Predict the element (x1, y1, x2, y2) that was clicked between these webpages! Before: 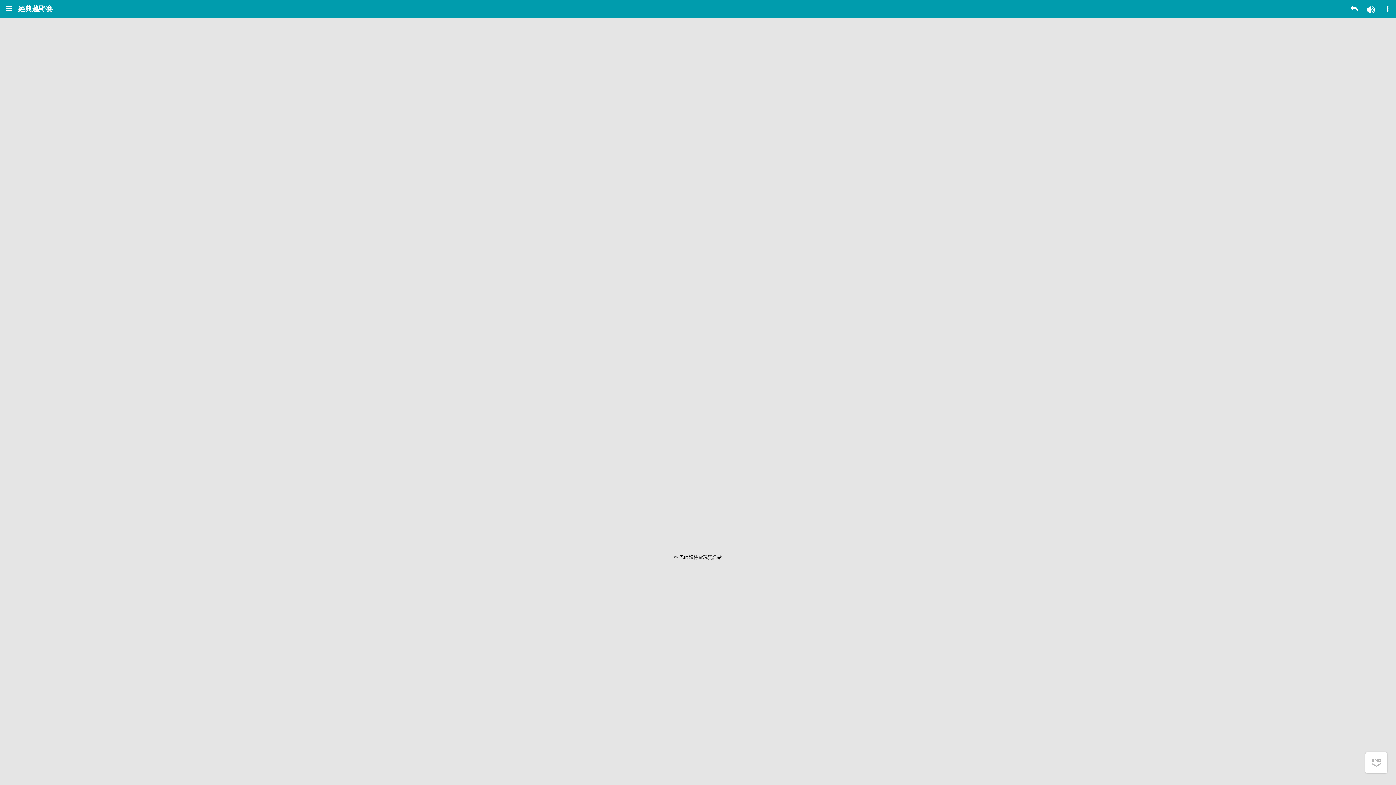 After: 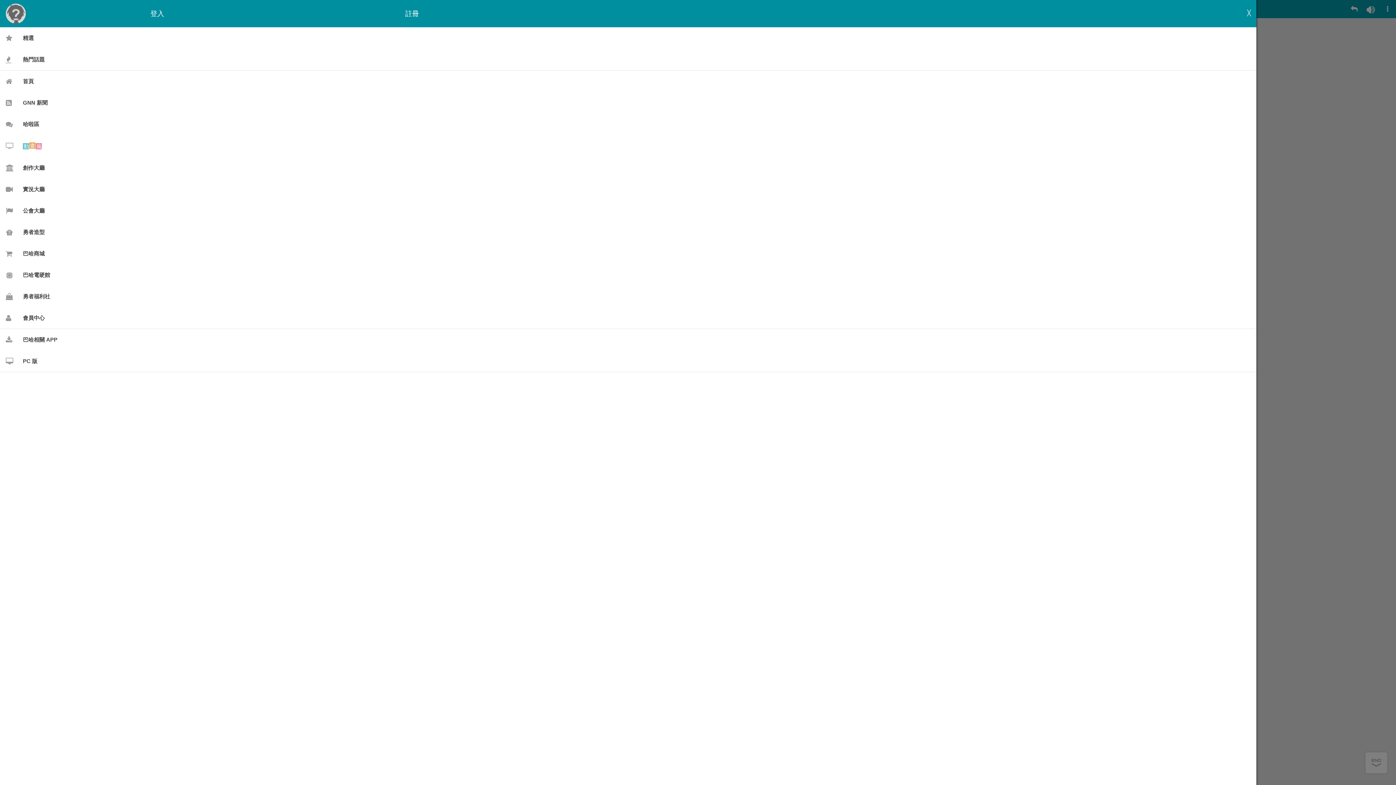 Action: bbox: (0, 0, 18, 18)